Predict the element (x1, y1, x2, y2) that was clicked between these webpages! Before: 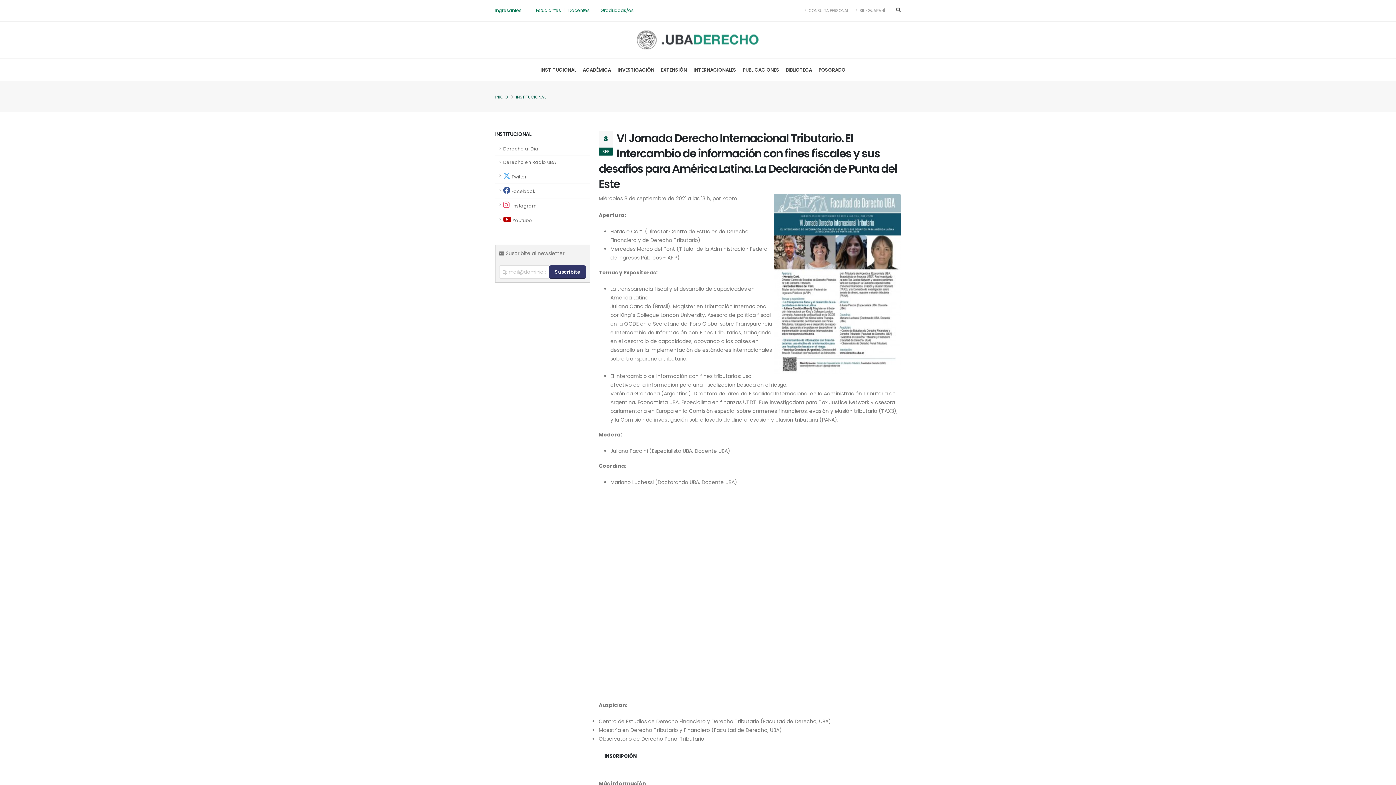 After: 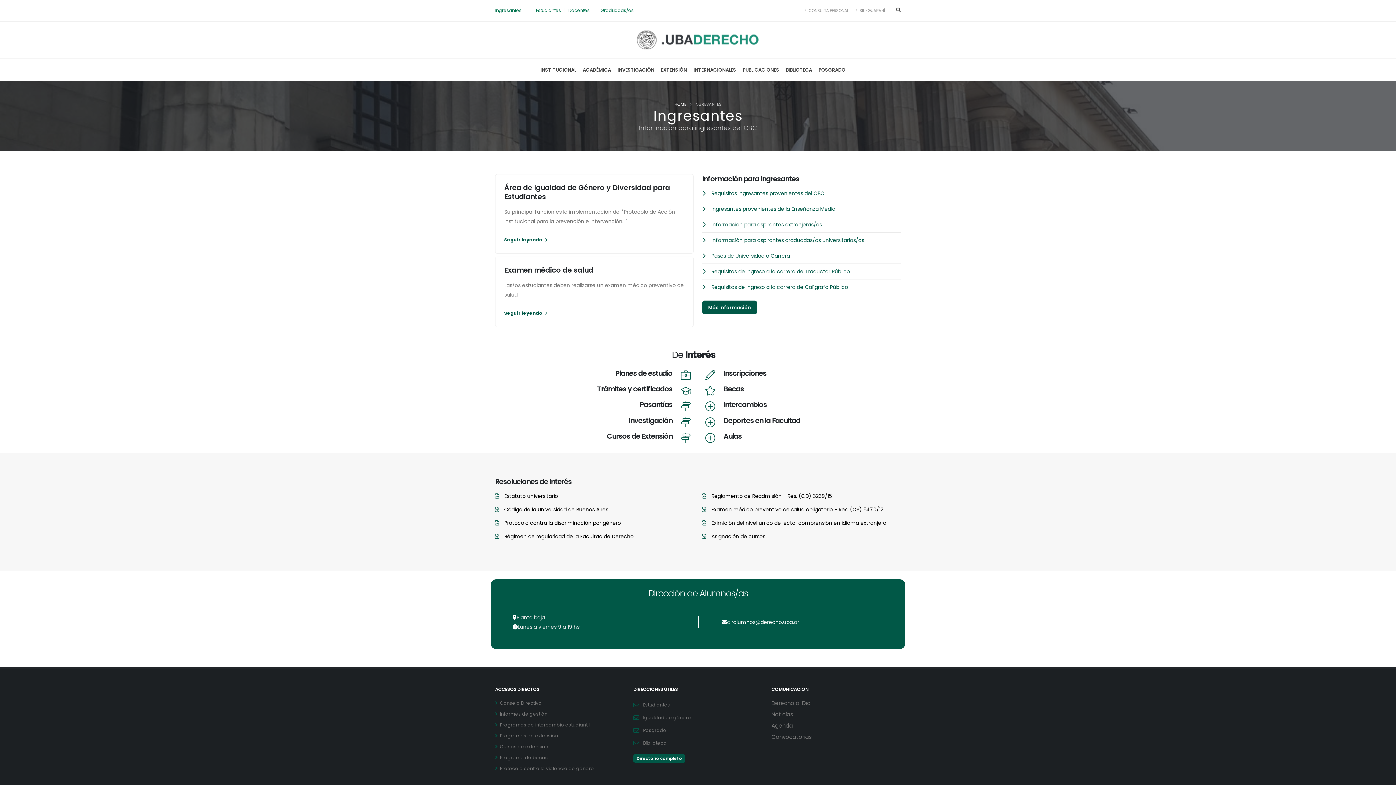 Action: label: Ingresantes bbox: (495, 4, 525, 17)